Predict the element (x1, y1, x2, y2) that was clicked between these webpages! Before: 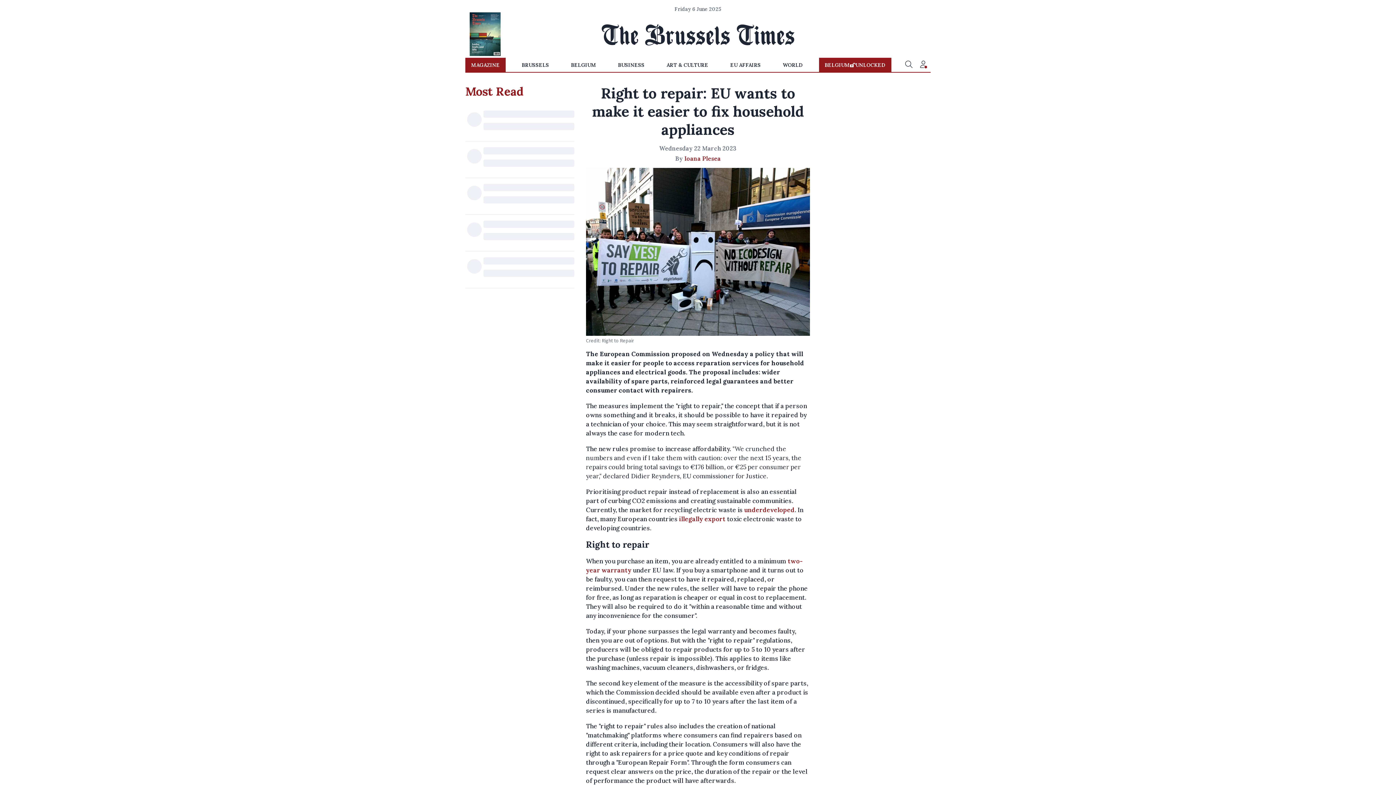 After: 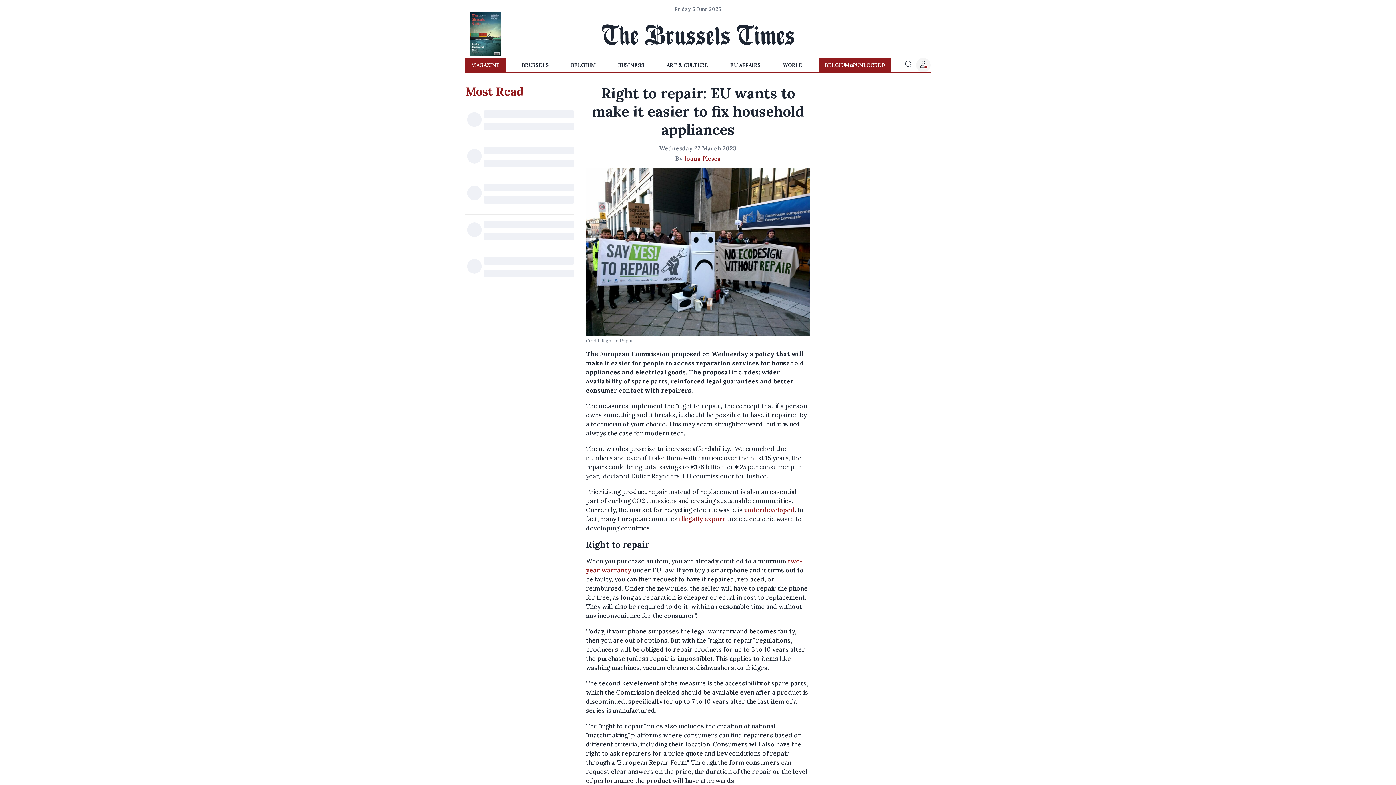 Action: bbox: (916, 57, 930, 72) label: Notifications